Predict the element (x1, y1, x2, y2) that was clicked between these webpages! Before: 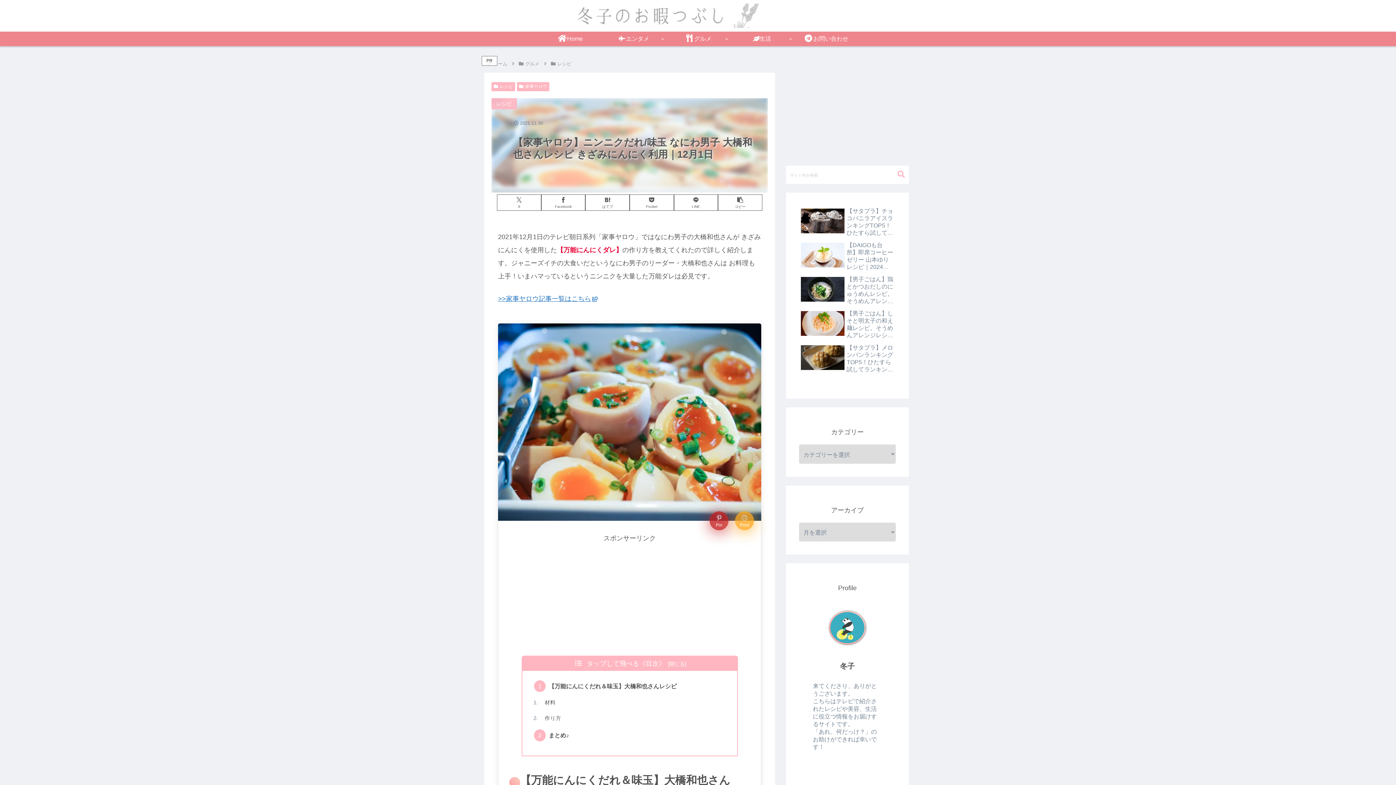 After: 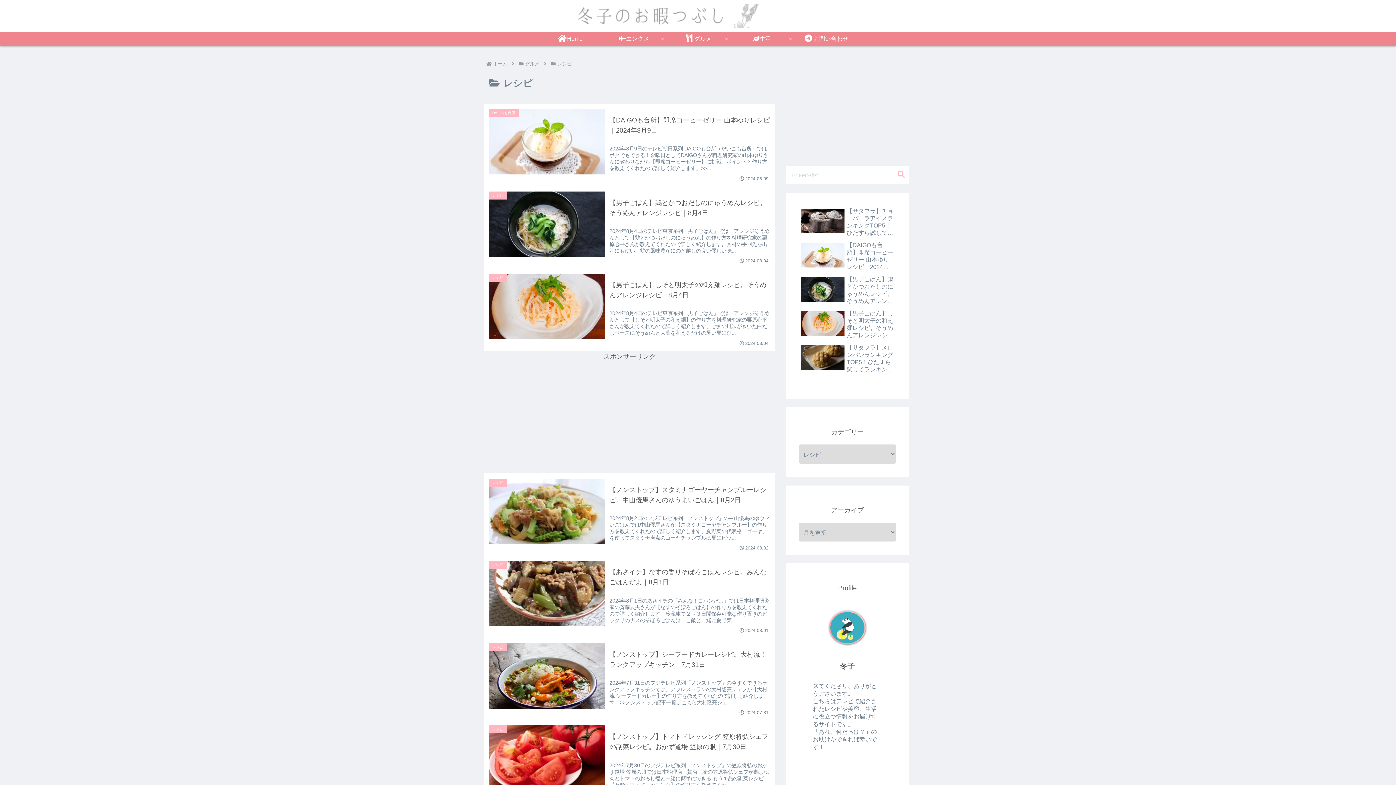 Action: label: レシピ bbox: (491, 82, 515, 91)